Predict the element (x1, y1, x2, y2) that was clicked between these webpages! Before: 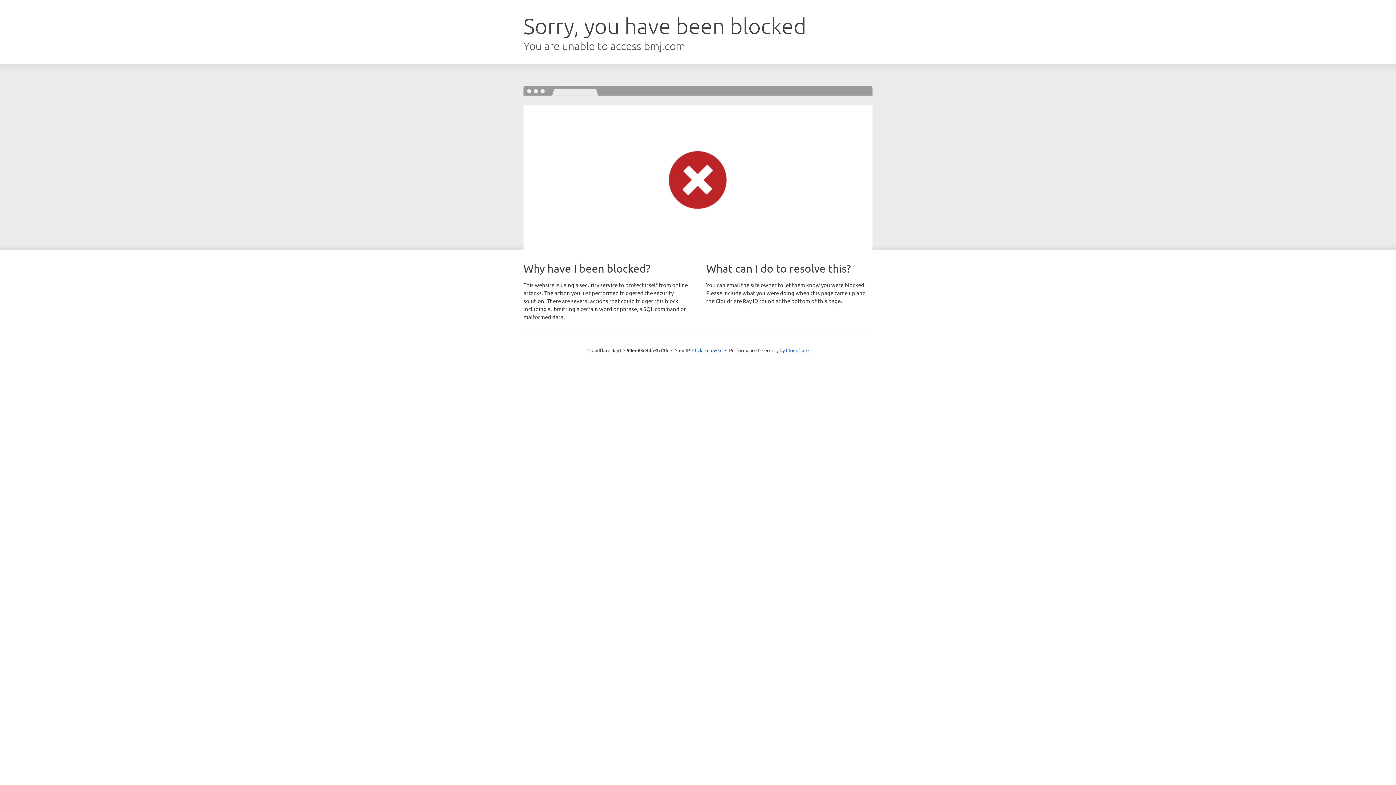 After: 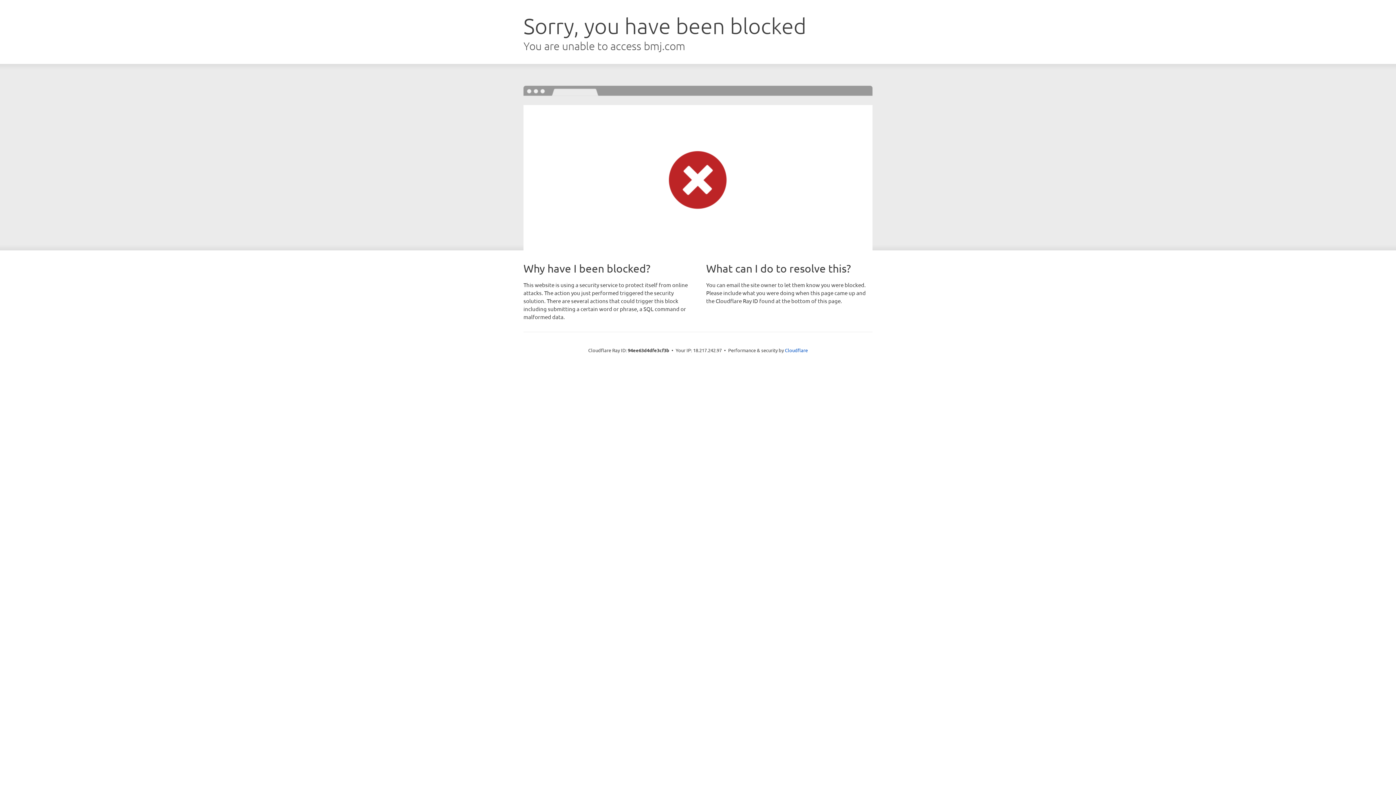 Action: label: Click to reveal bbox: (692, 346, 722, 353)